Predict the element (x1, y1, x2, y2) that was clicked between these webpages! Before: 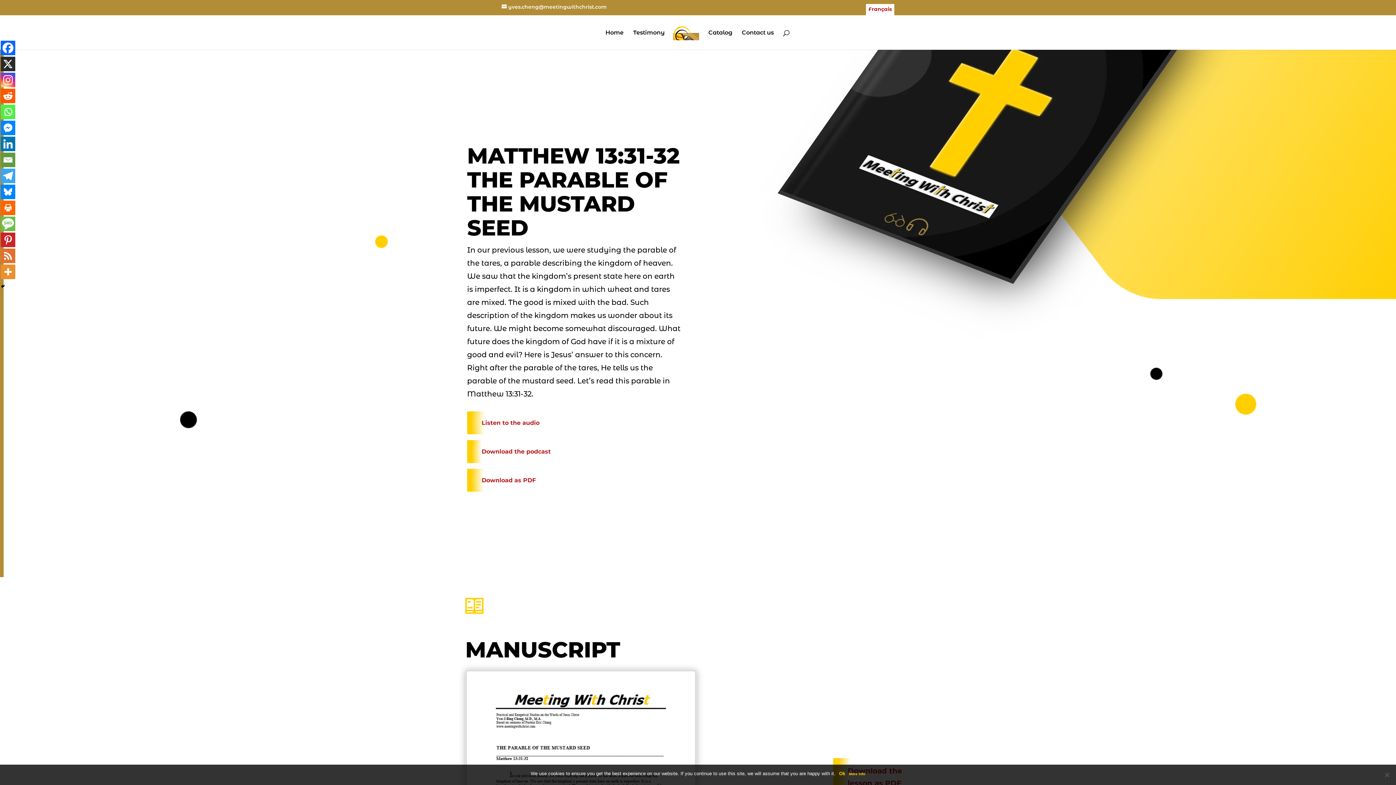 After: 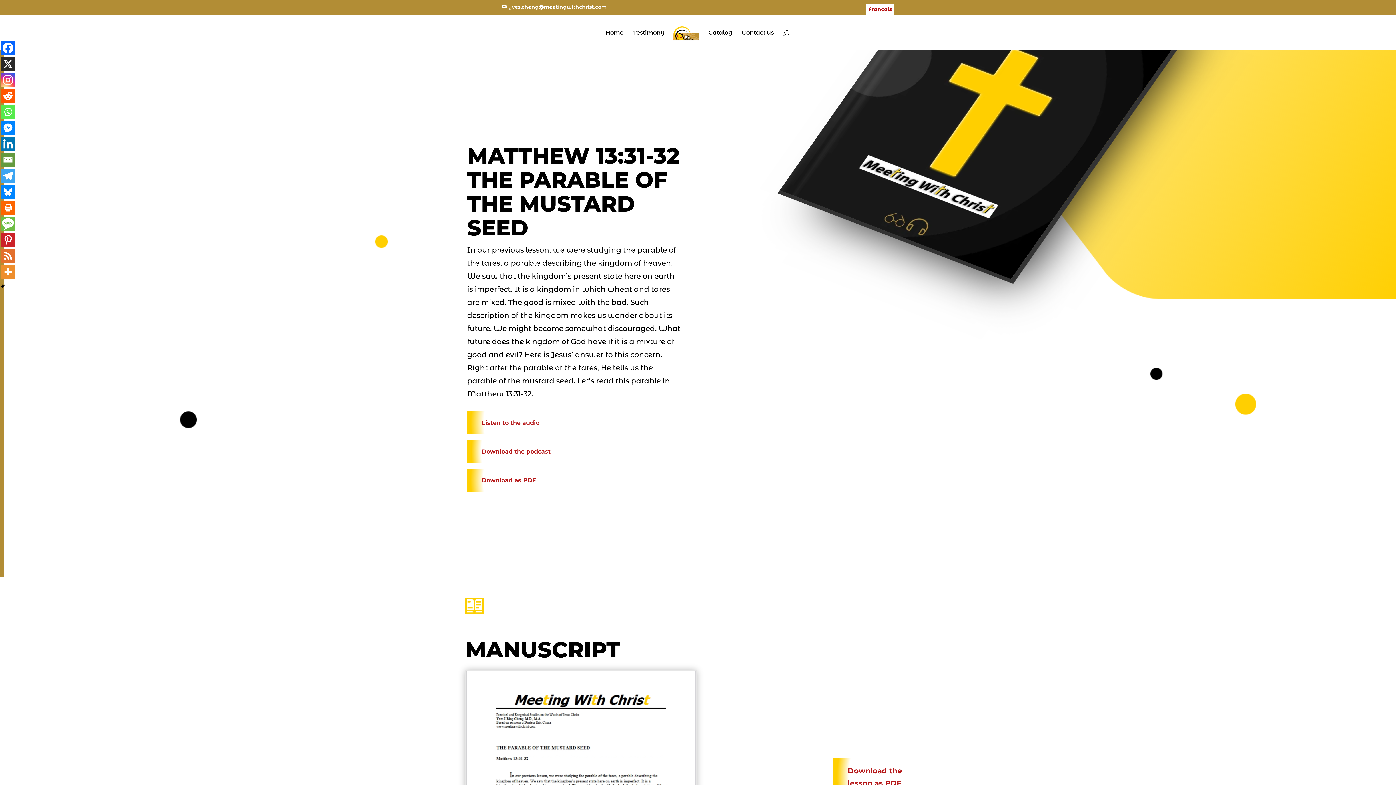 Action: bbox: (0, 56, 15, 71) label: X